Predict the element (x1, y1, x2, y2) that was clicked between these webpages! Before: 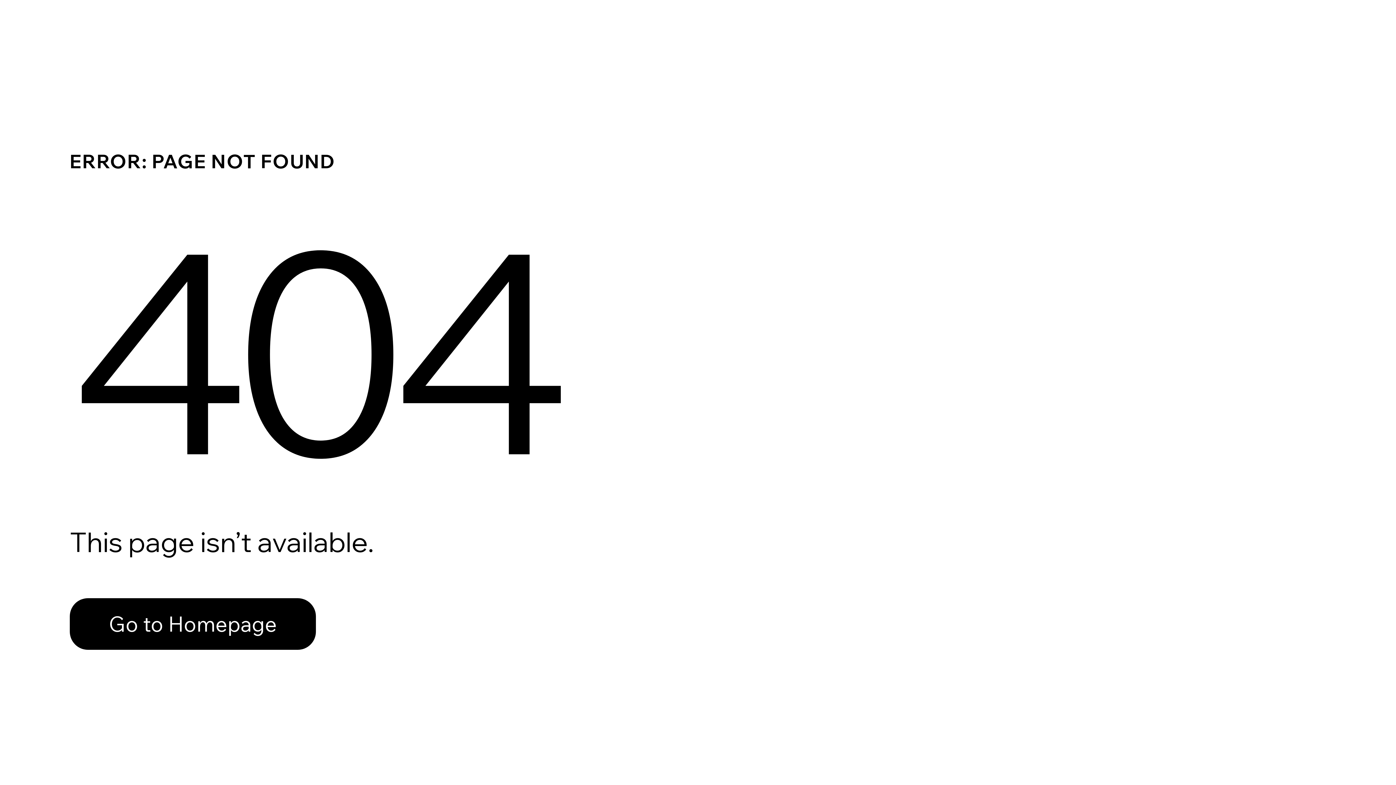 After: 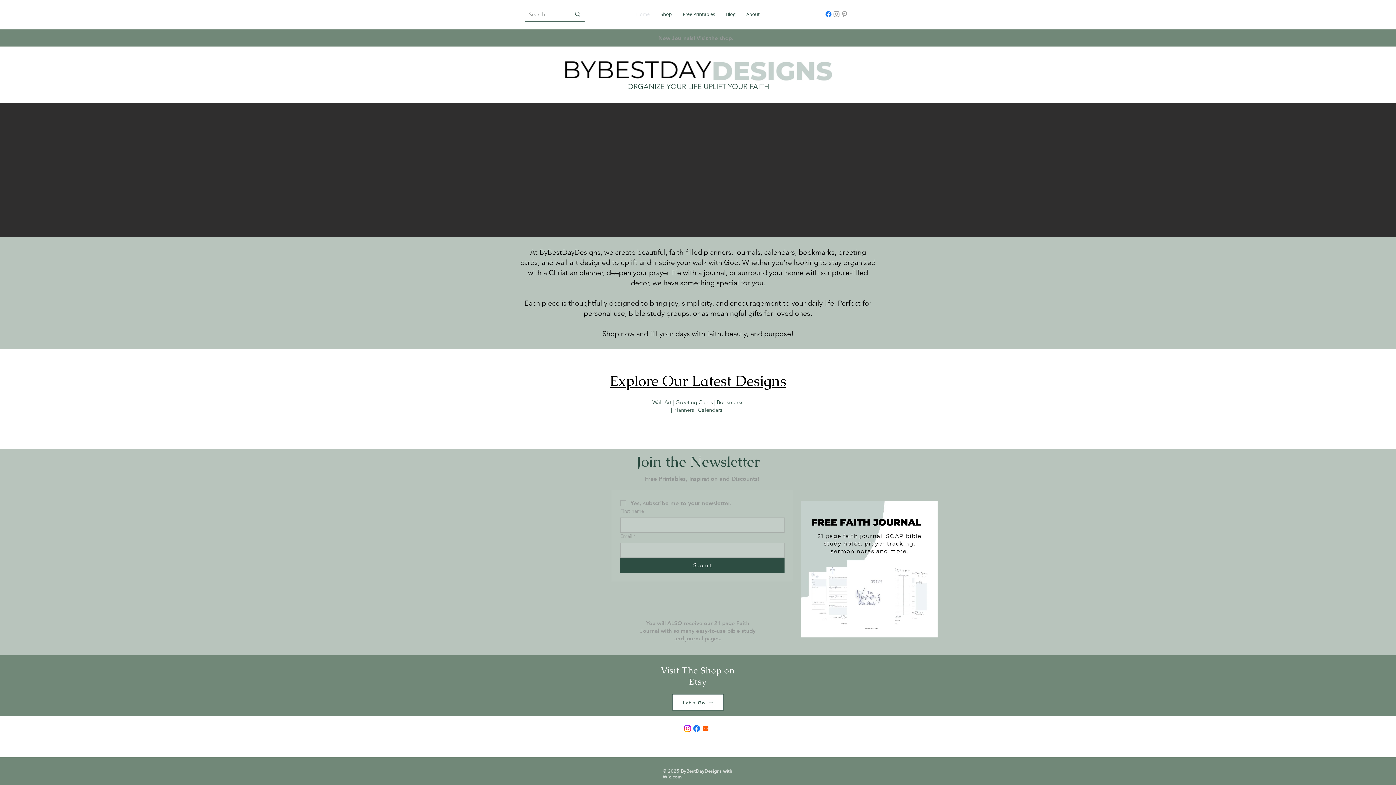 Action: label: Go to Homepage bbox: (69, 598, 316, 650)